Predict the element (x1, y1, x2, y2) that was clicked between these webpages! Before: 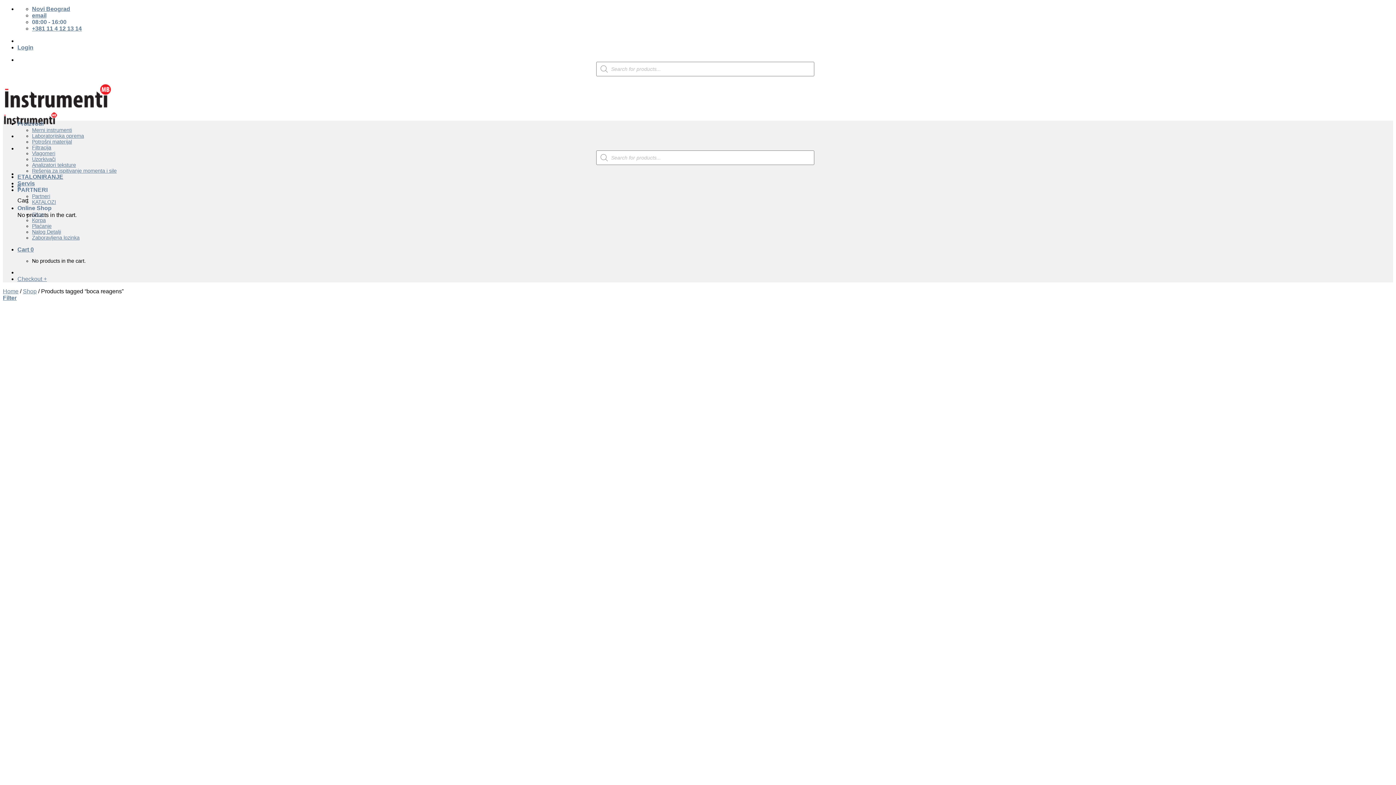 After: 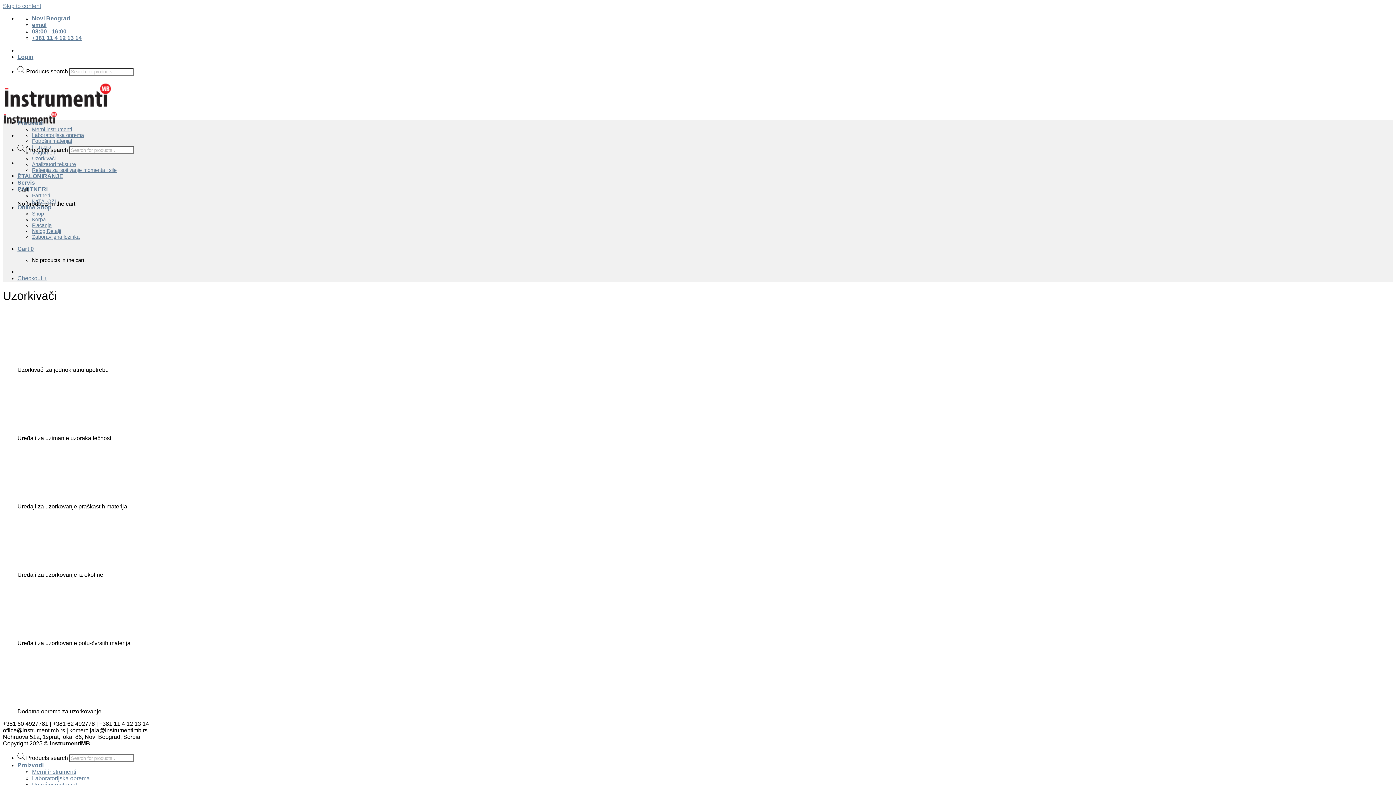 Action: bbox: (32, 155, 55, 161) label: Uzorkivači